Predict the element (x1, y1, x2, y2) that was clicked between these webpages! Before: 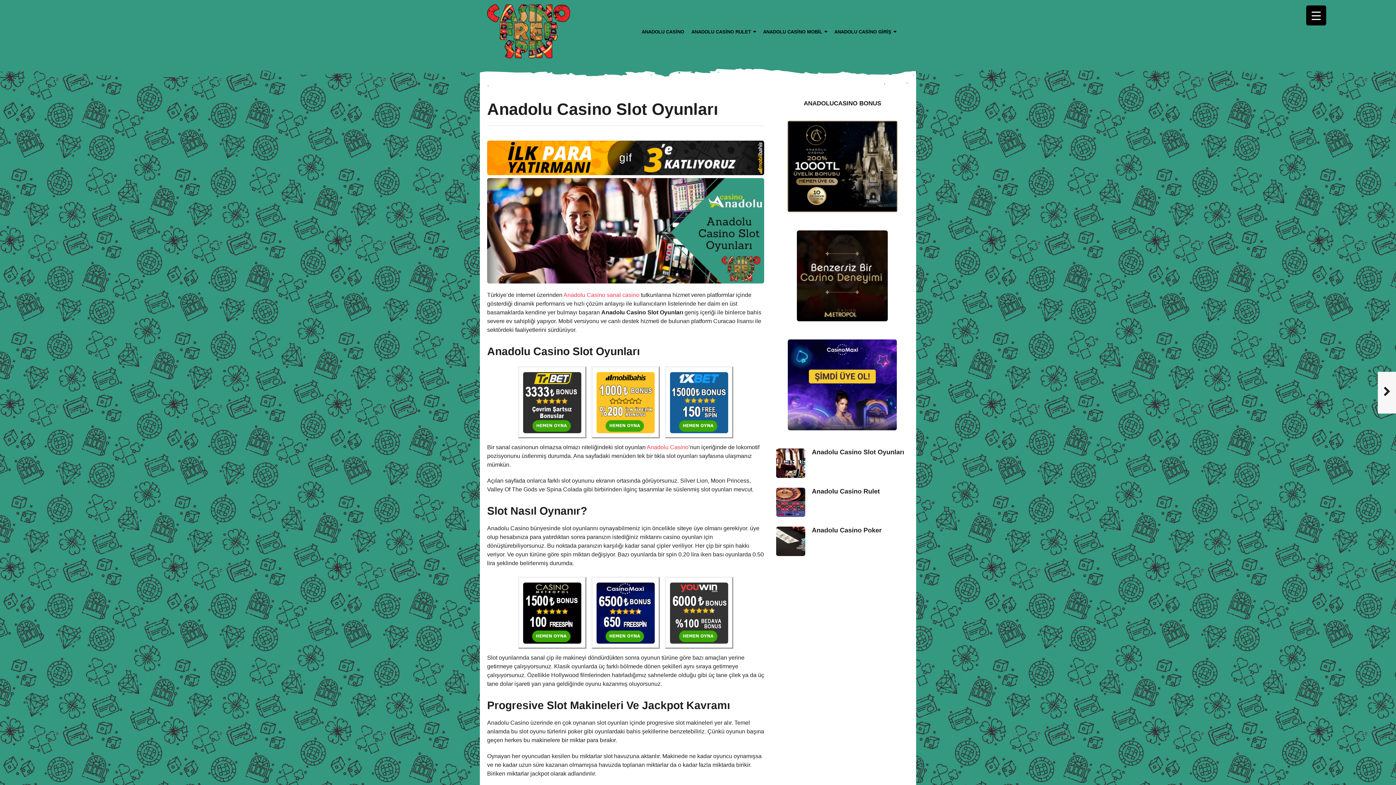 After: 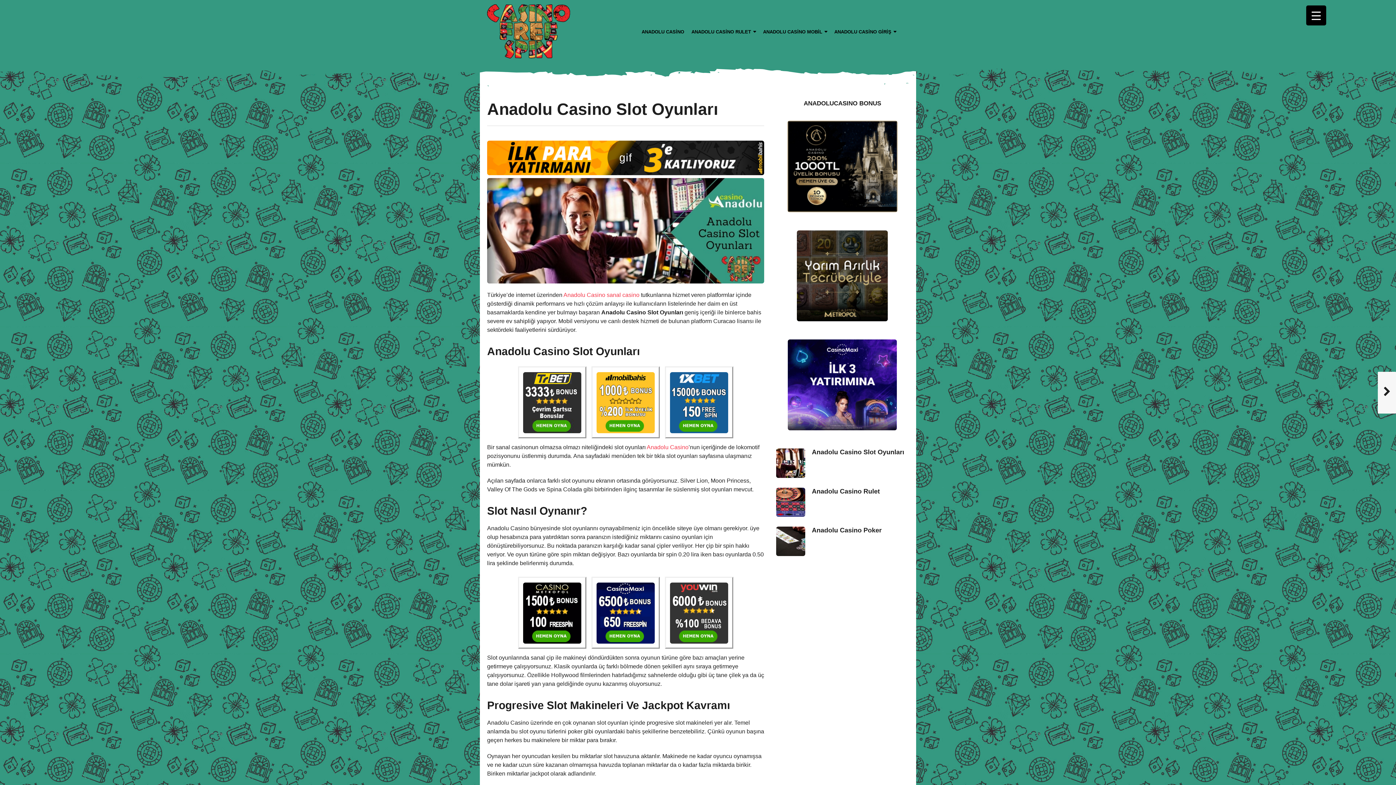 Action: bbox: (523, 399, 581, 405)